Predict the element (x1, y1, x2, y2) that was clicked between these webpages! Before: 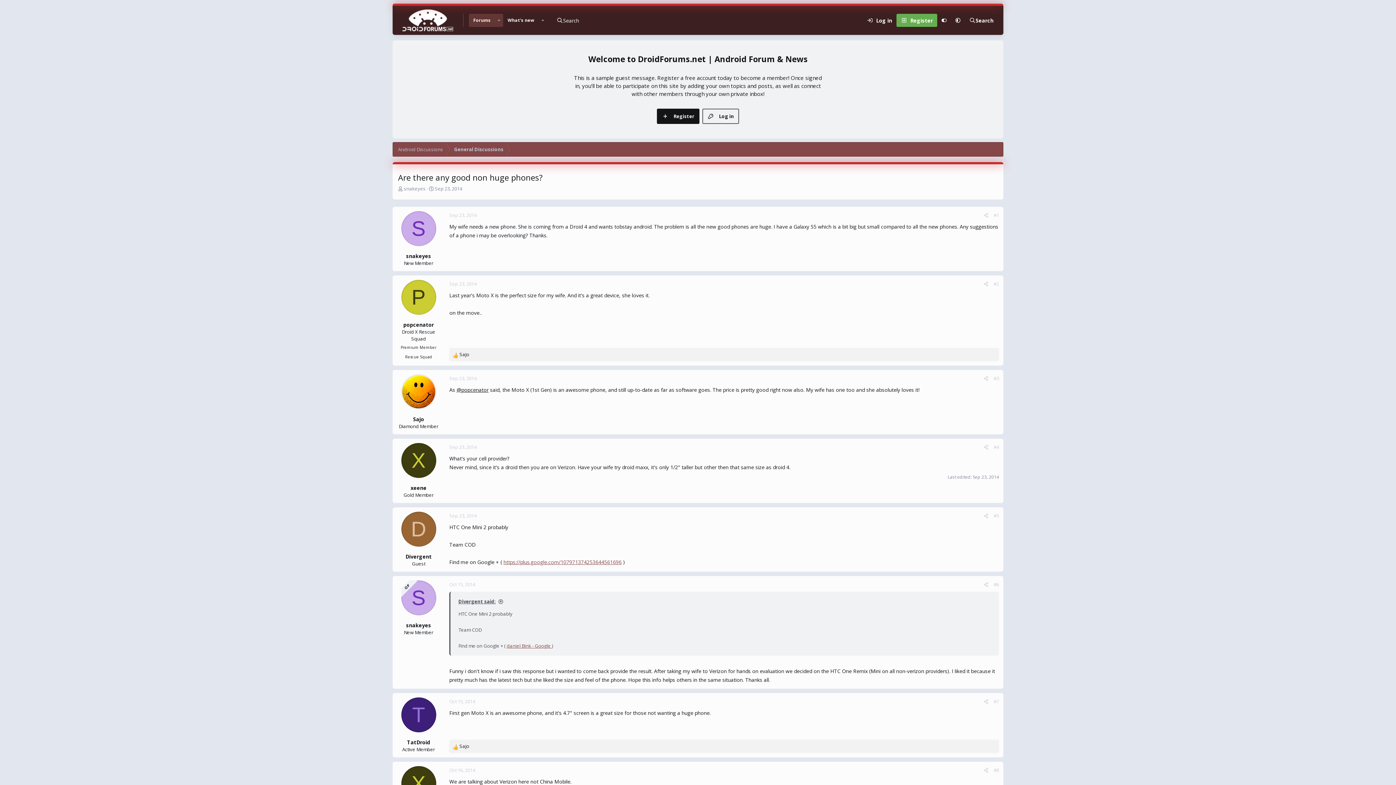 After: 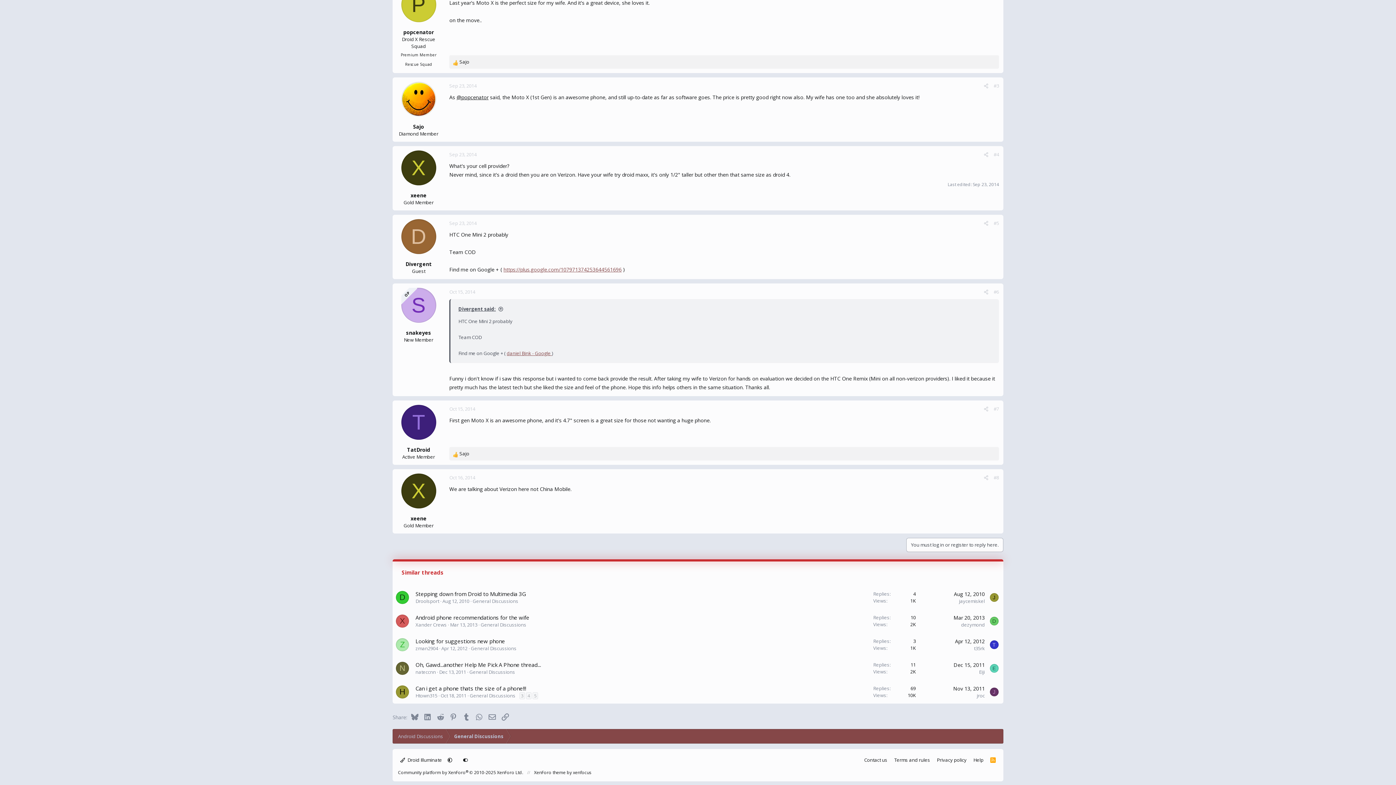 Action: bbox: (993, 698, 999, 705) label: #7